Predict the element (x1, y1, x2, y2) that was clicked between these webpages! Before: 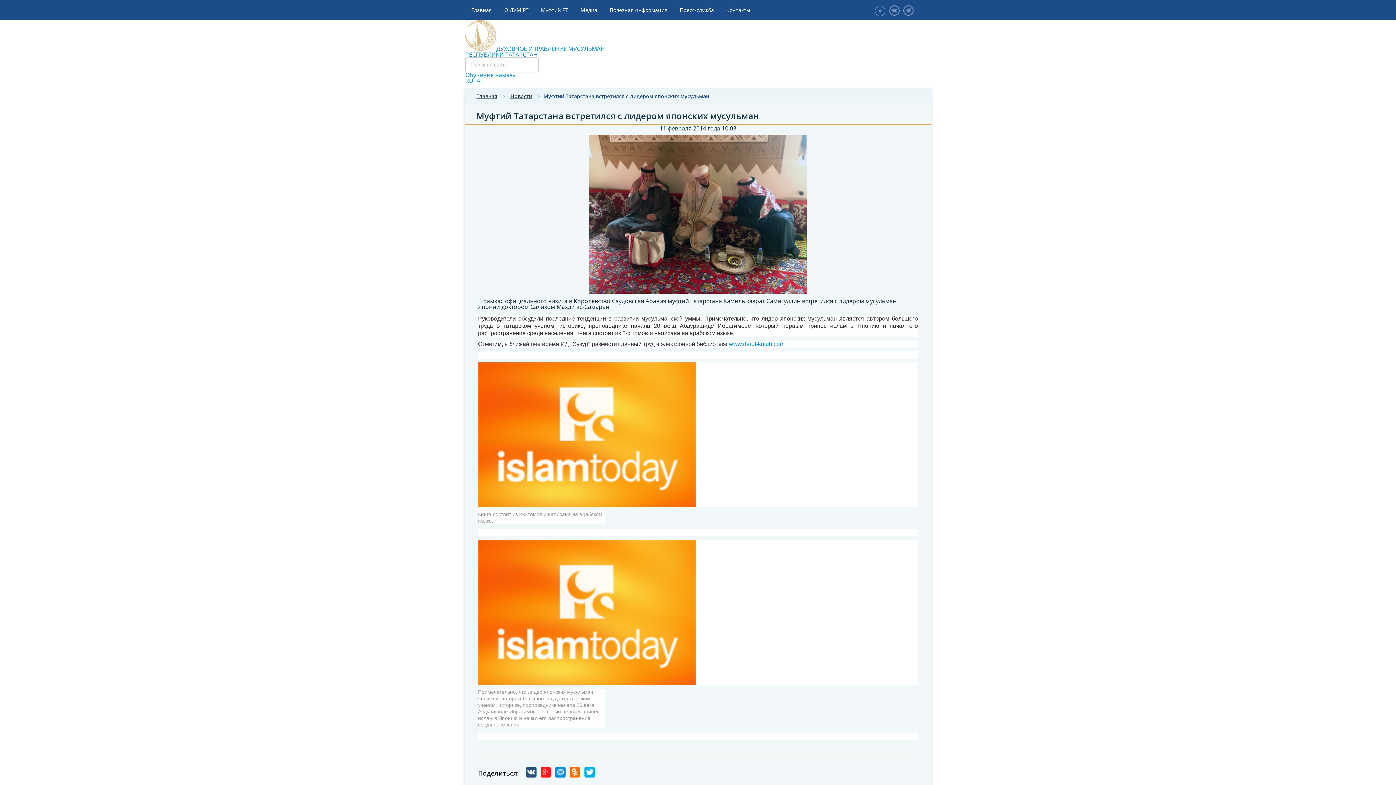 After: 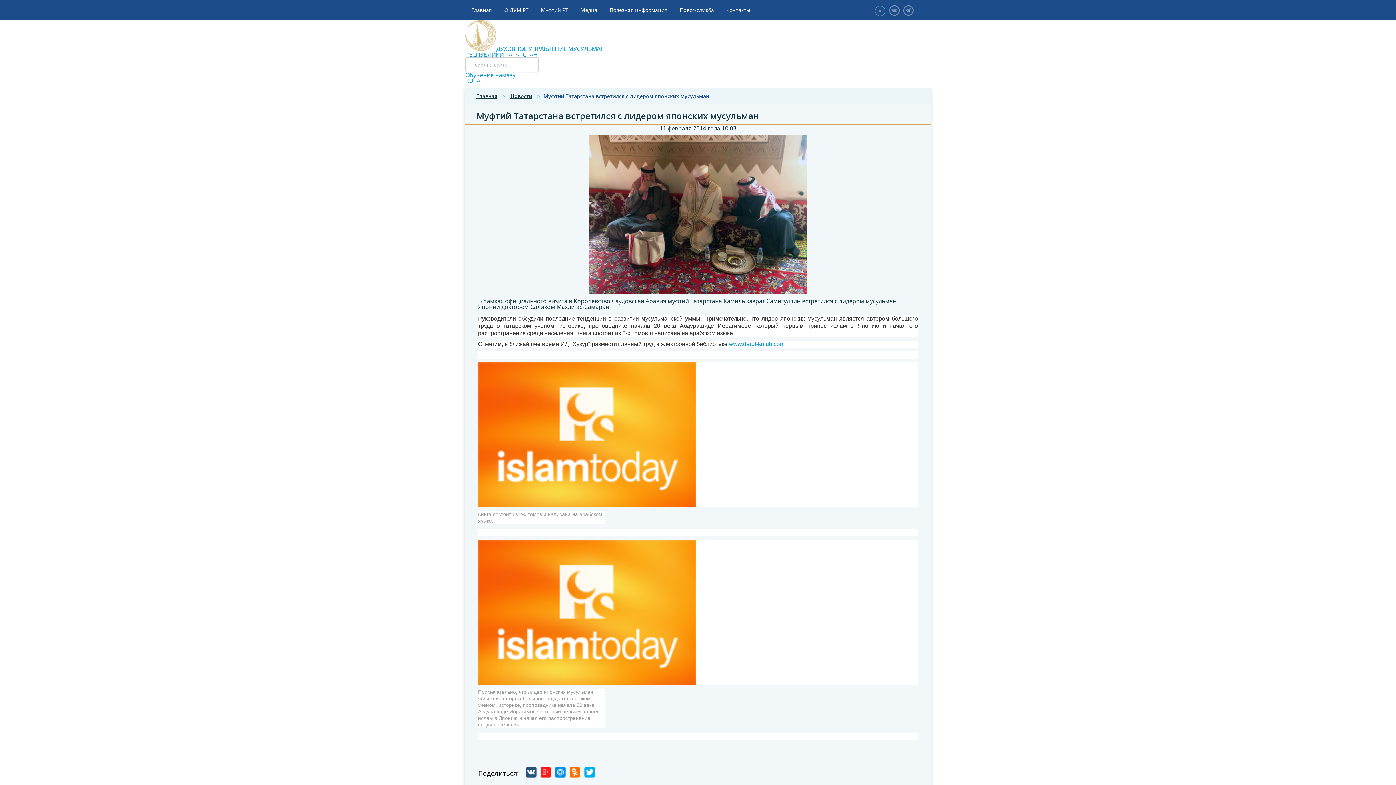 Action: bbox: (540, 767, 551, 779)